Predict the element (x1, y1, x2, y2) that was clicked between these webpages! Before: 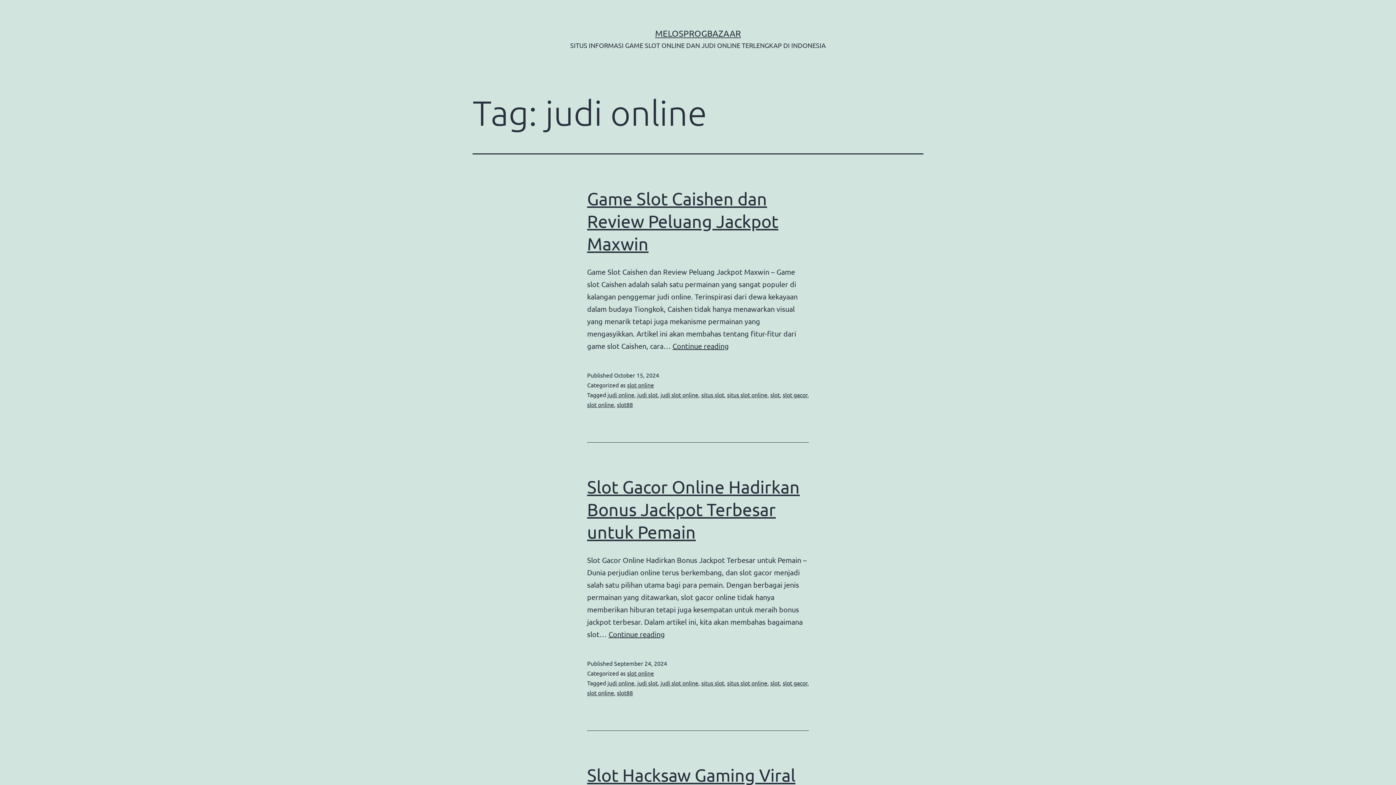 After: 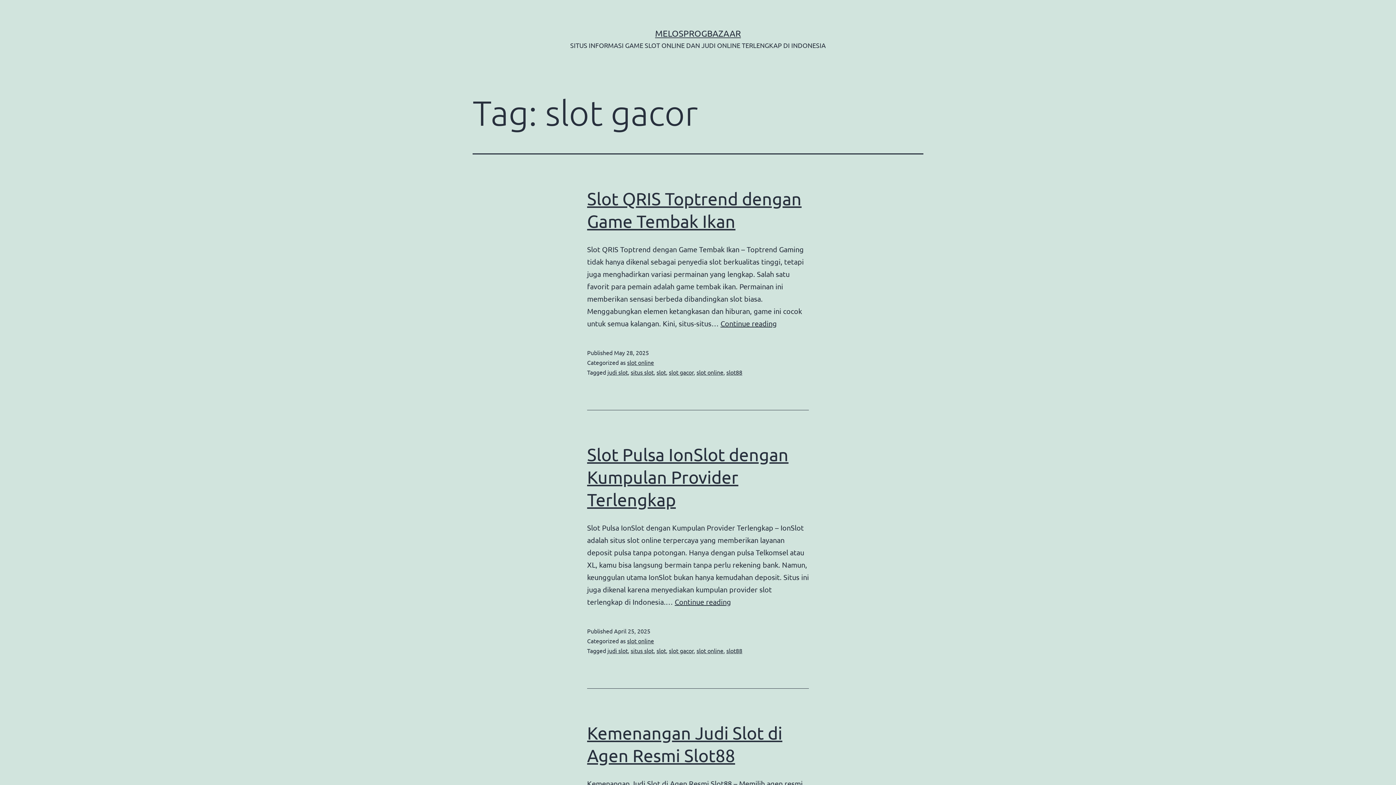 Action: label: slot gacor bbox: (782, 679, 807, 686)